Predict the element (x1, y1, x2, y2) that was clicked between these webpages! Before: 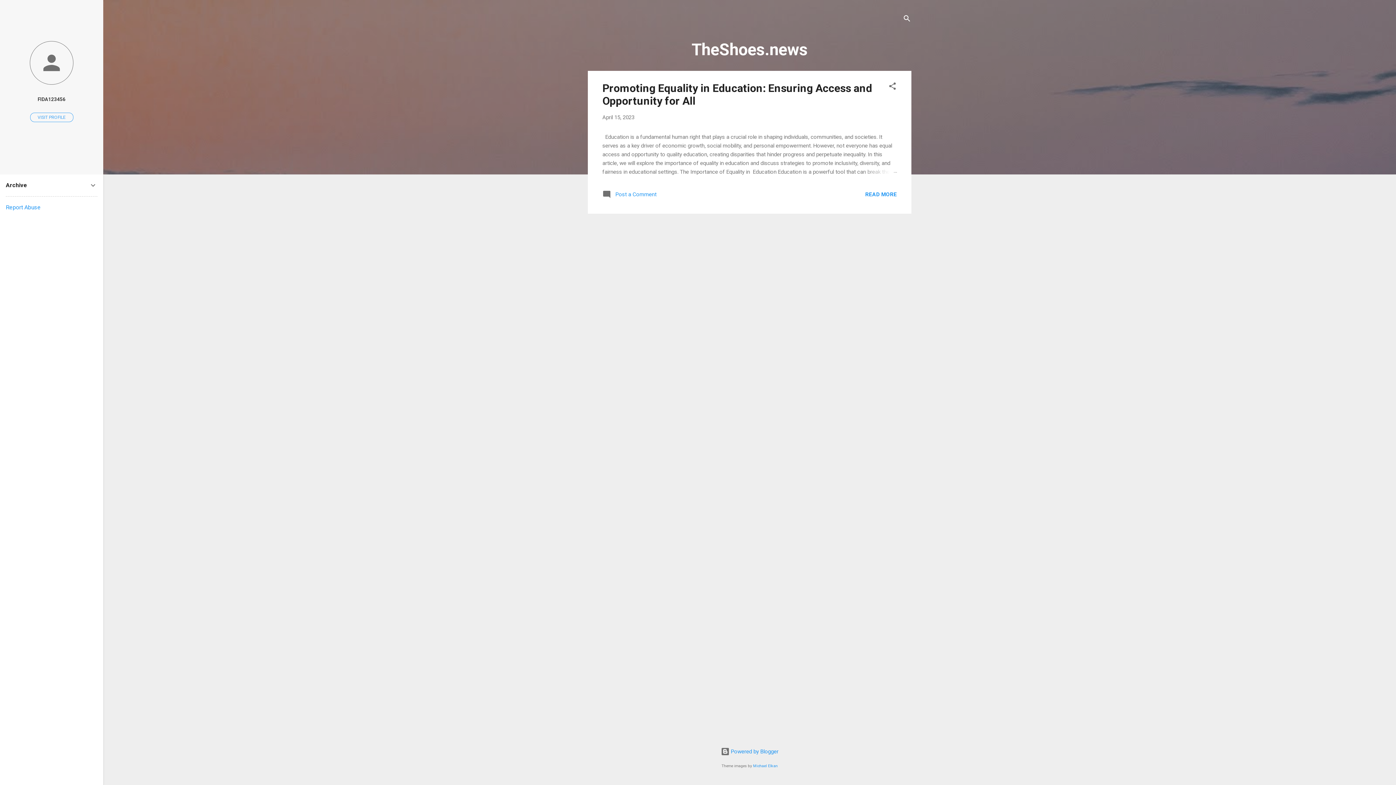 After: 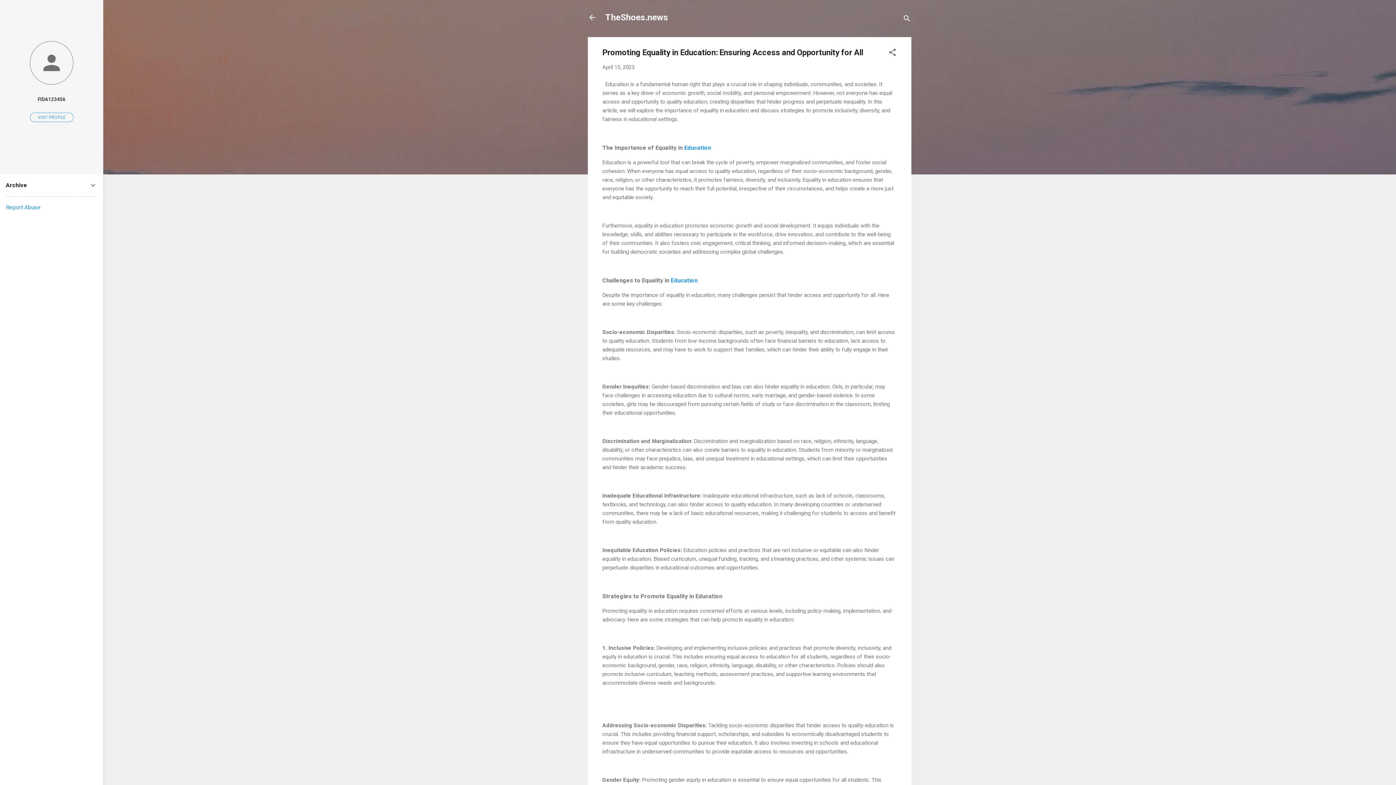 Action: bbox: (862, 167, 897, 176)